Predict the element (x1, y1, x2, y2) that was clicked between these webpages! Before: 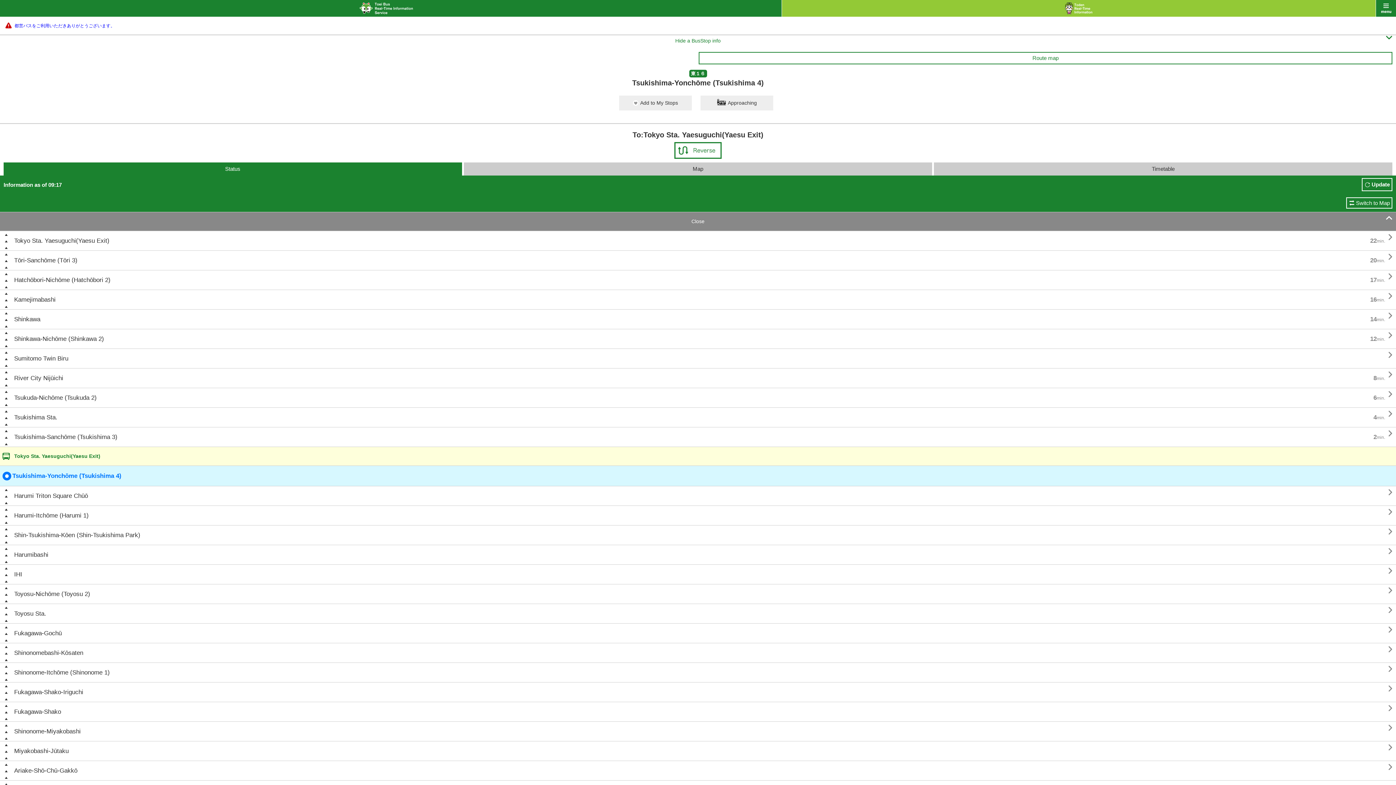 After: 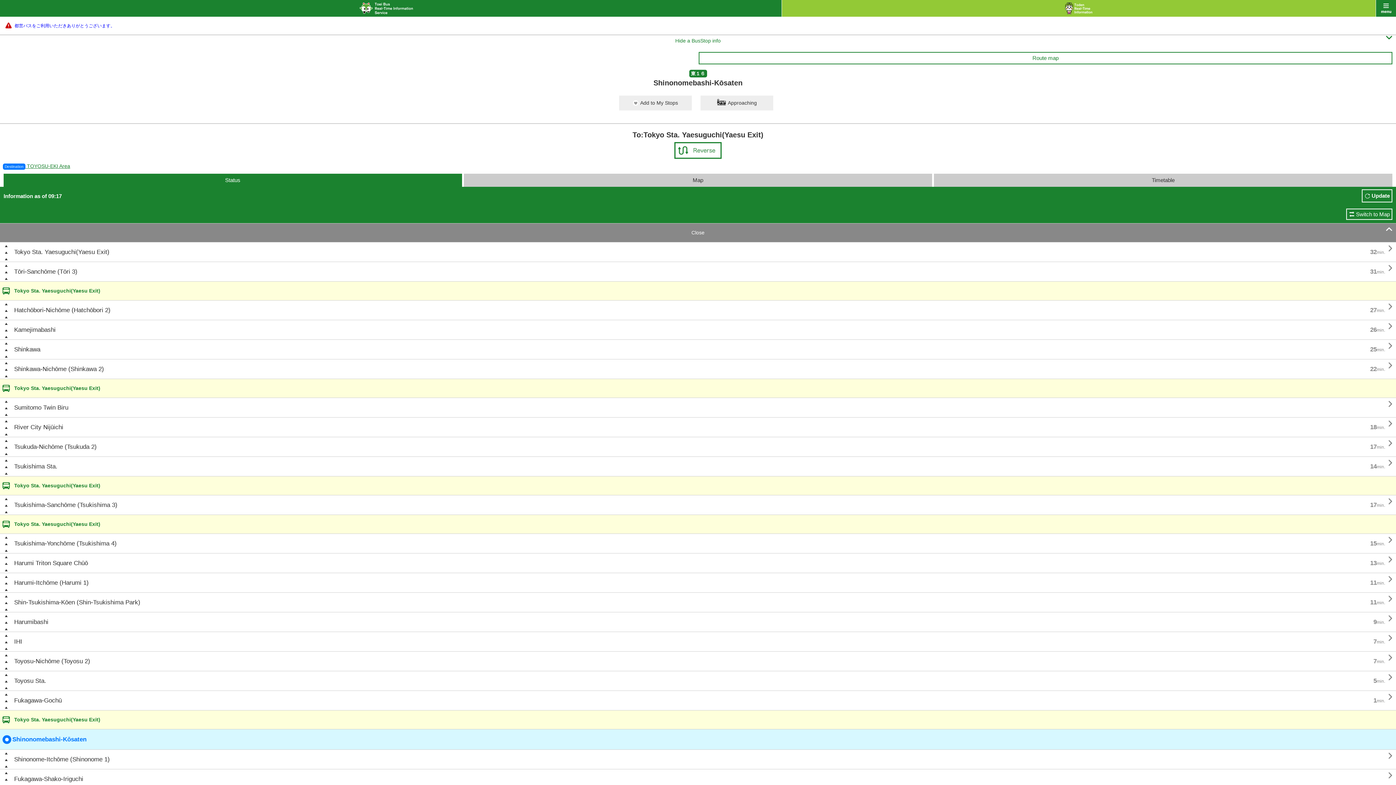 Action: bbox: (1378, 643, 1396, 653) label: 